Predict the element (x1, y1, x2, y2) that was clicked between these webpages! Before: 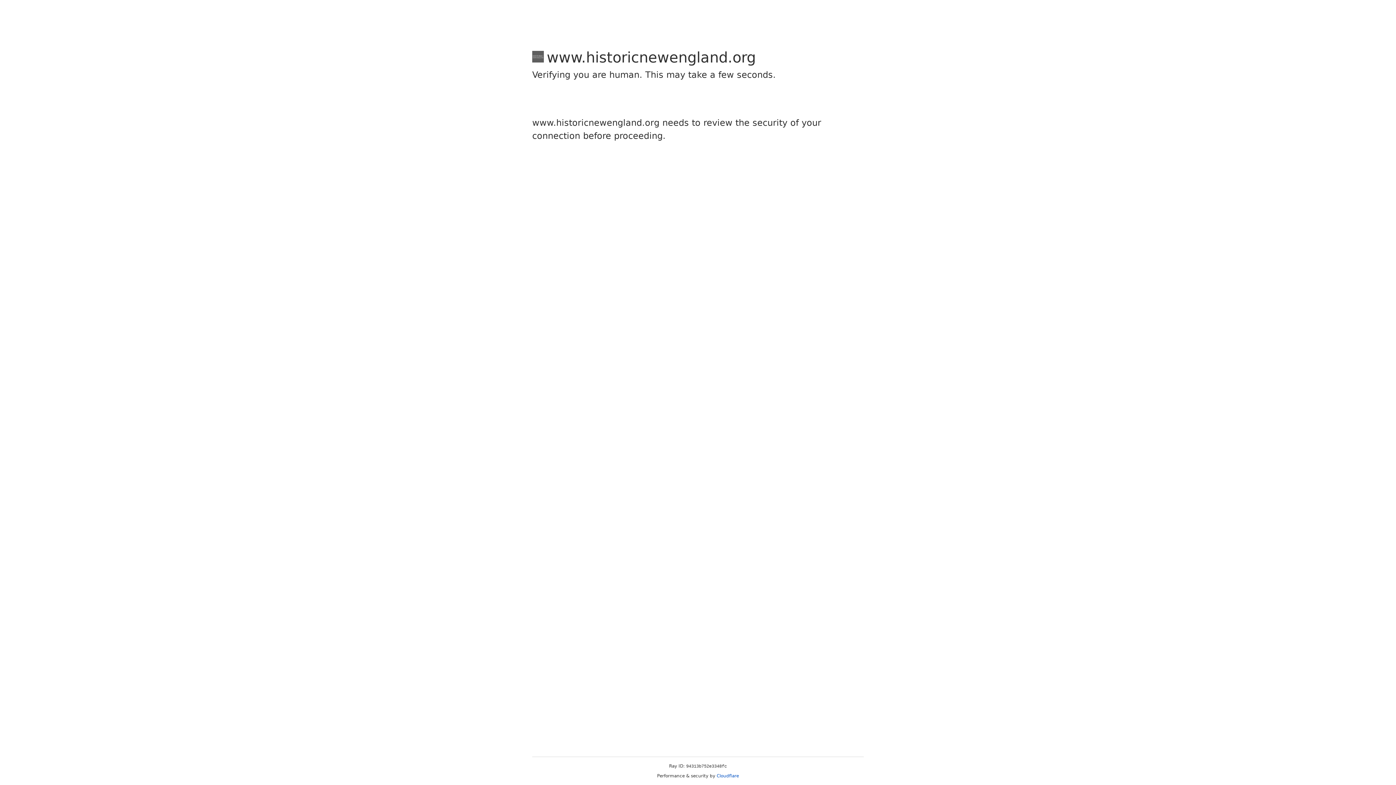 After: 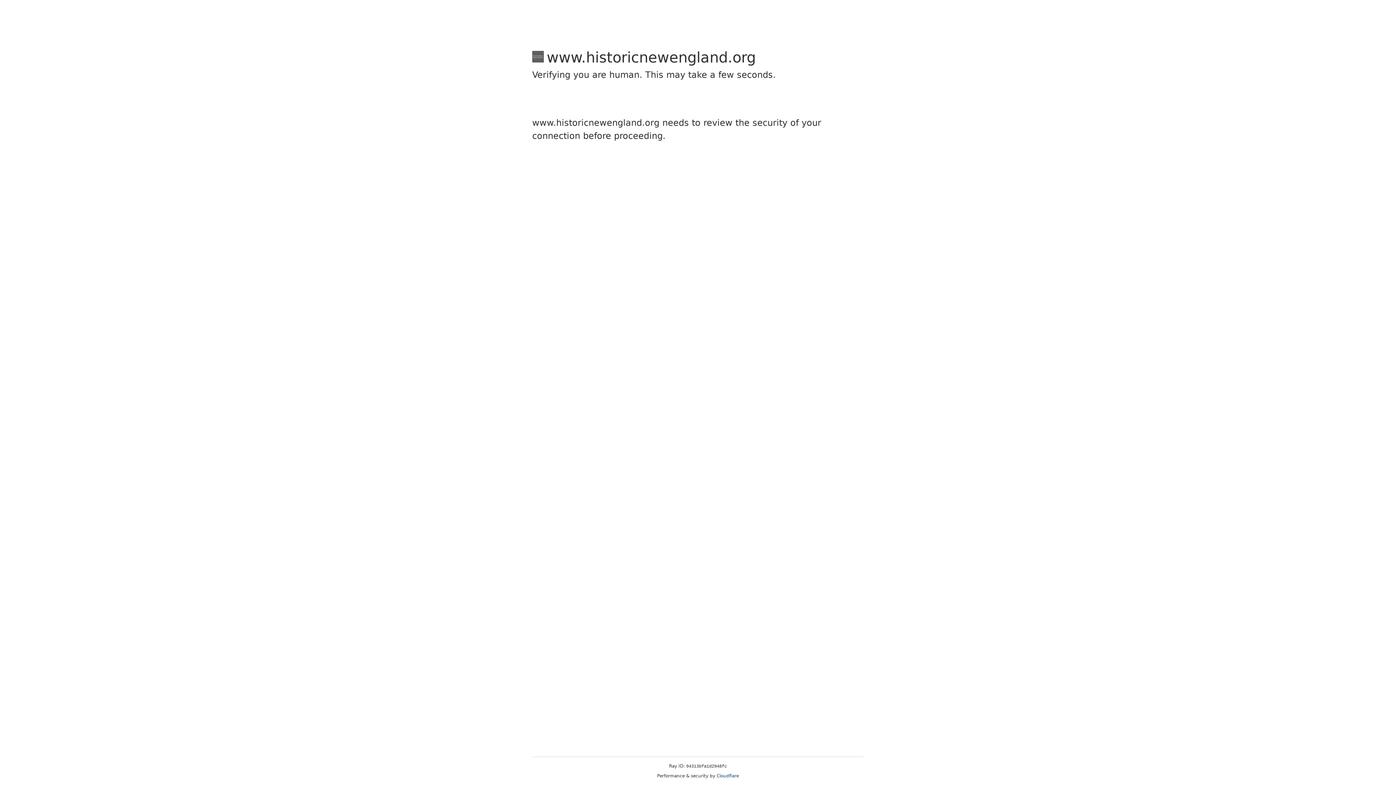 Action: bbox: (716, 773, 739, 778) label: Cloudflare